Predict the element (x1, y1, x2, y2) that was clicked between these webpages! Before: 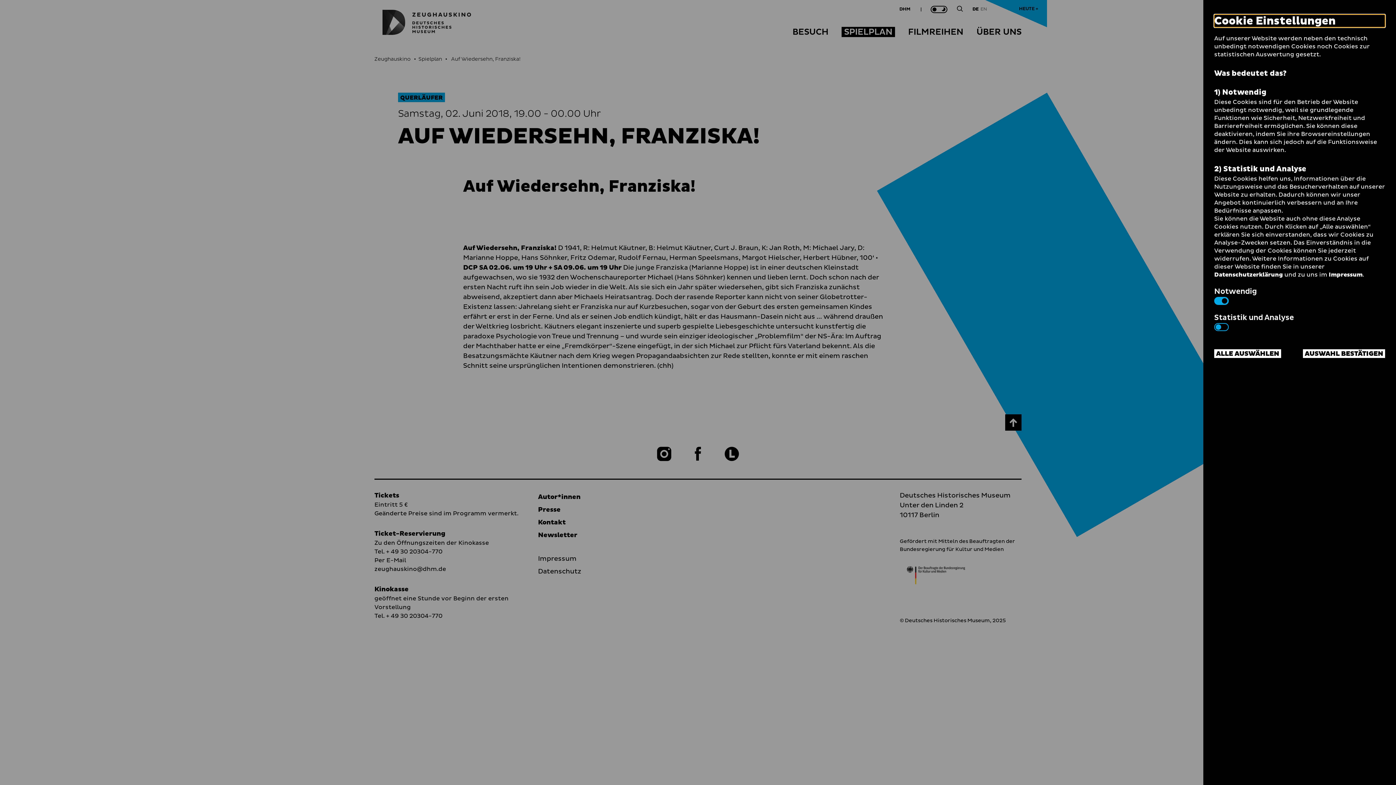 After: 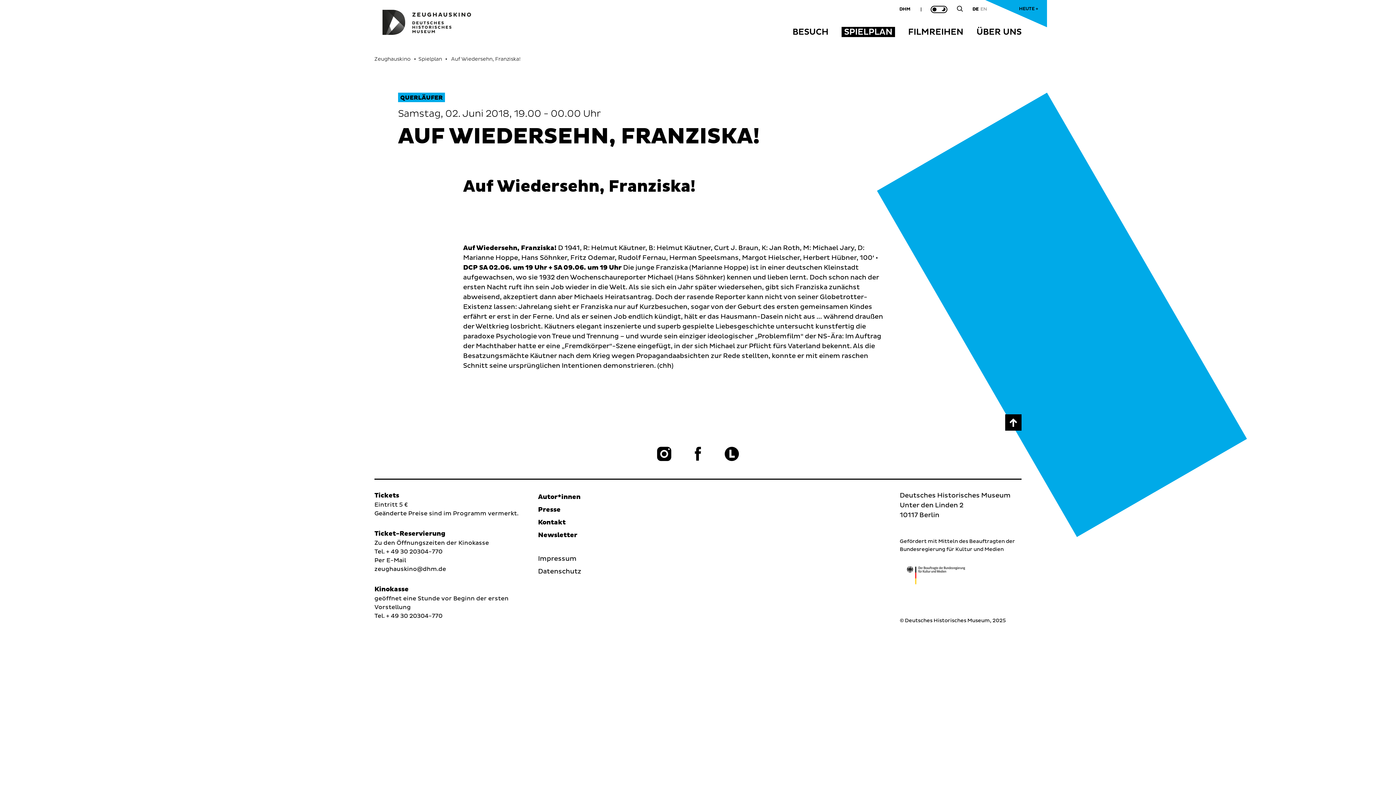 Action: label: AUSWAHL BESTÄTIGEN bbox: (1303, 349, 1385, 358)